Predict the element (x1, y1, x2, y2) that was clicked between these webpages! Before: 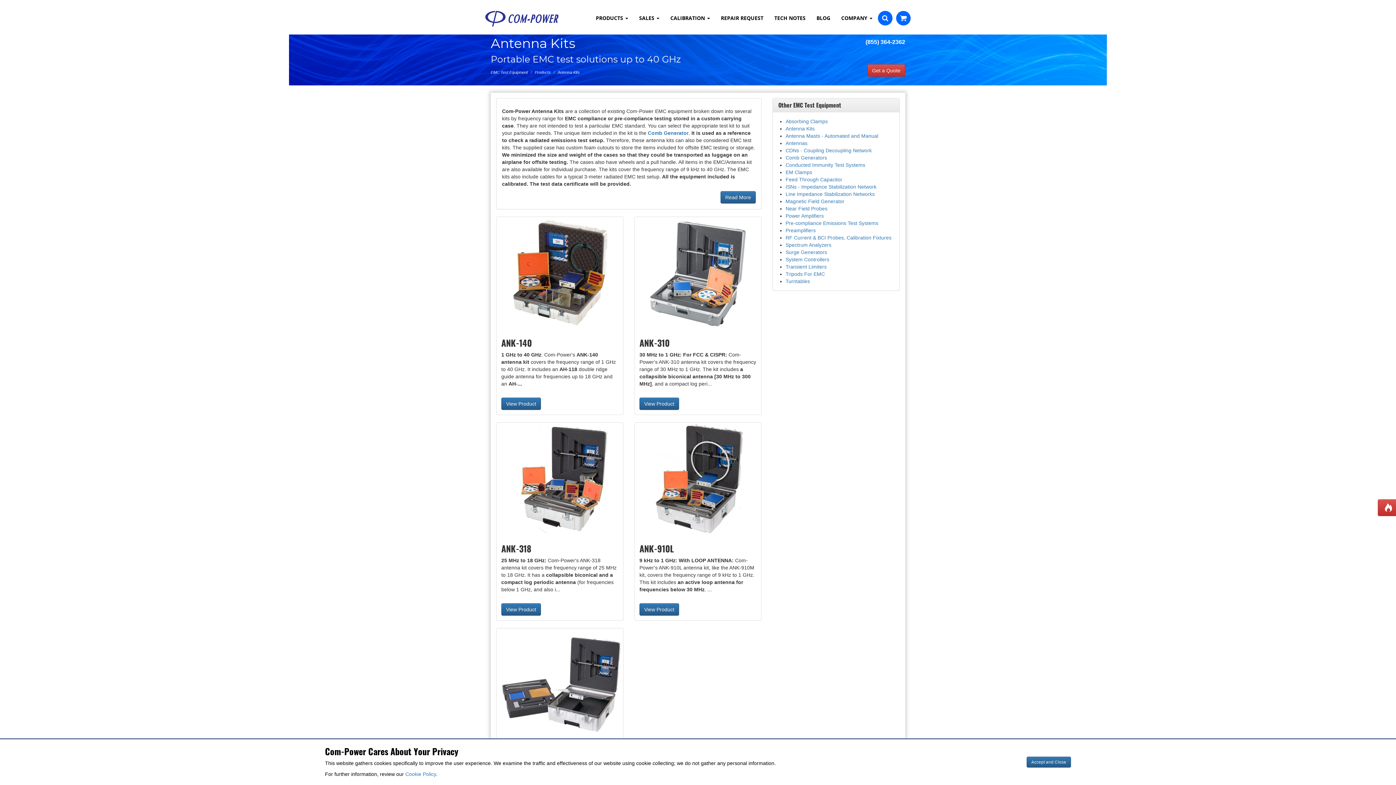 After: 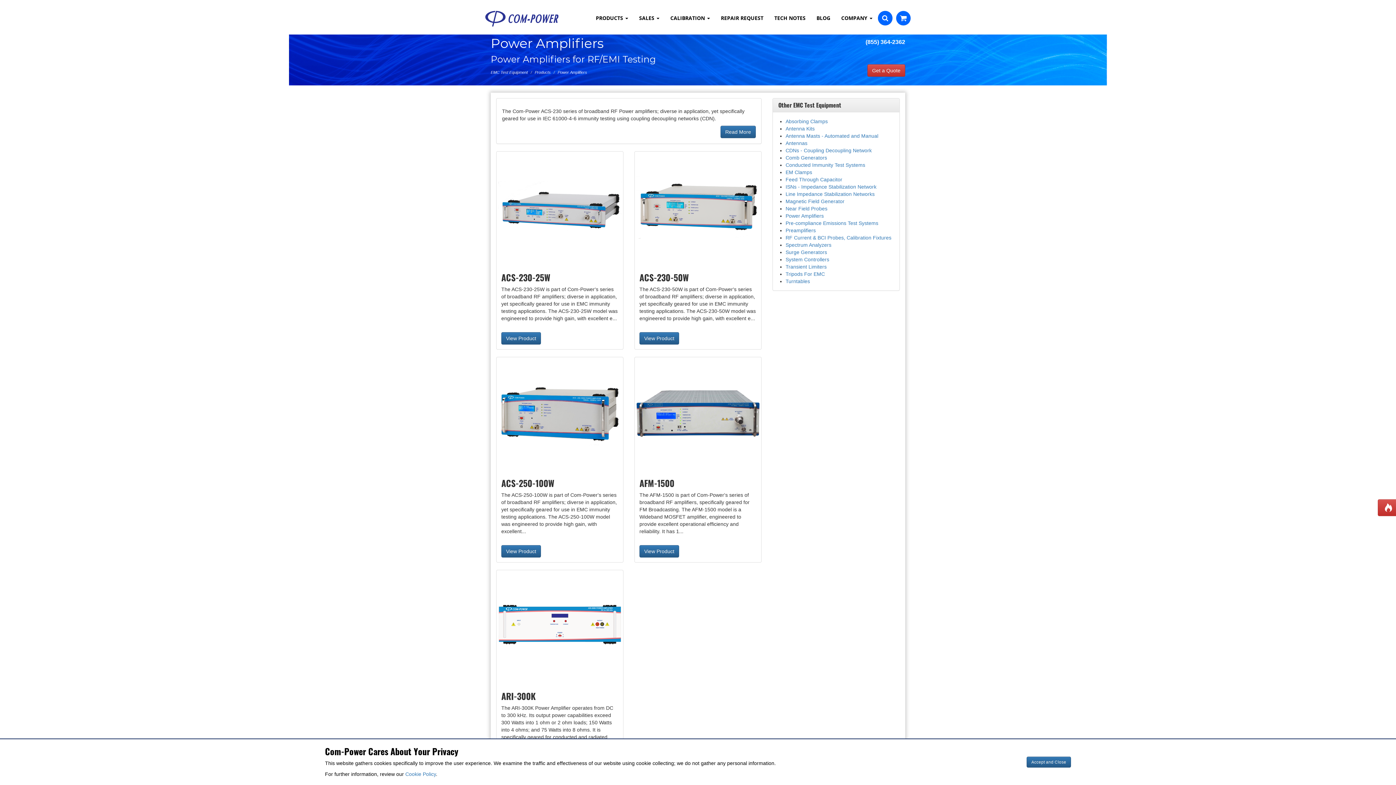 Action: label: Power Amplifiers bbox: (785, 213, 824, 218)